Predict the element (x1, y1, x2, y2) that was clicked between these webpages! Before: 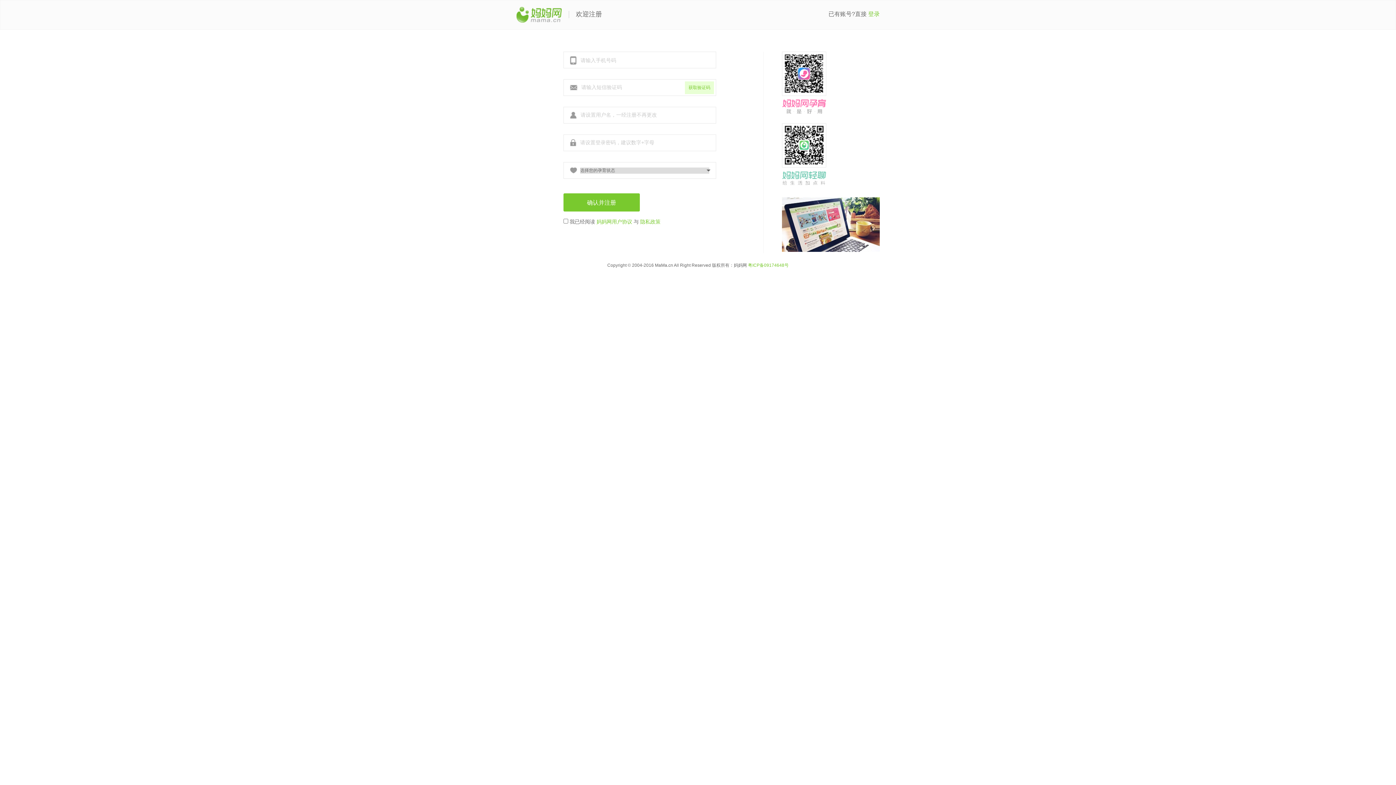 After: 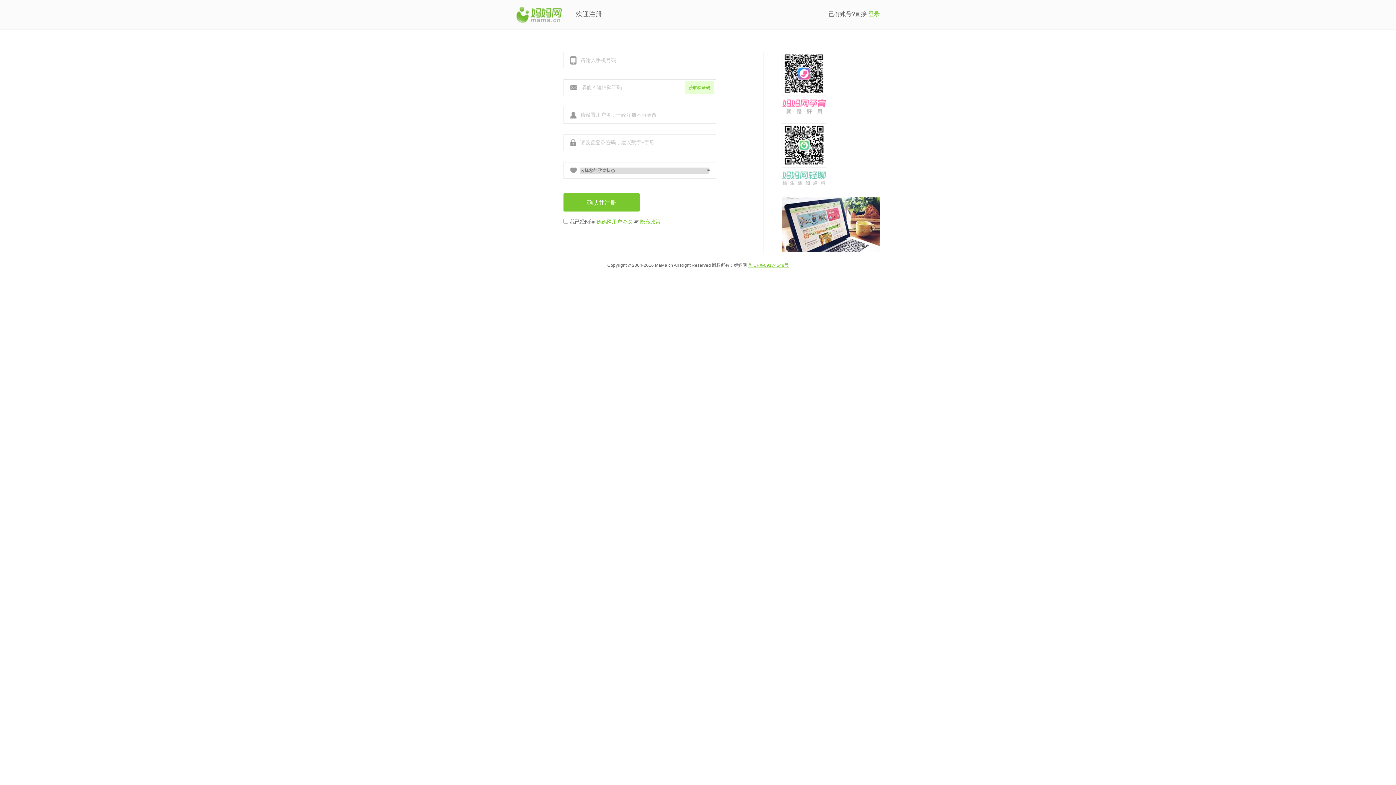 Action: label: 粤ICP备09174648号 bbox: (748, 262, 788, 268)